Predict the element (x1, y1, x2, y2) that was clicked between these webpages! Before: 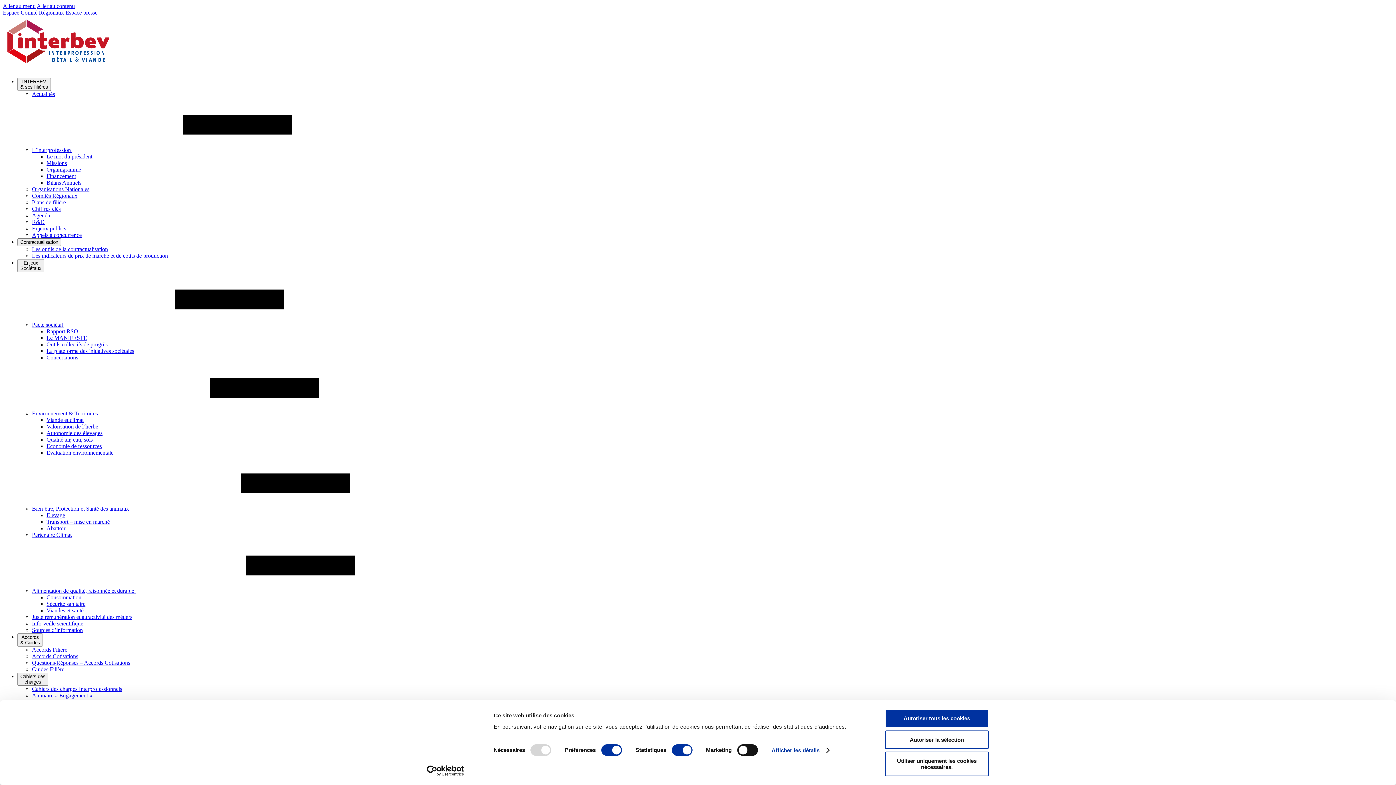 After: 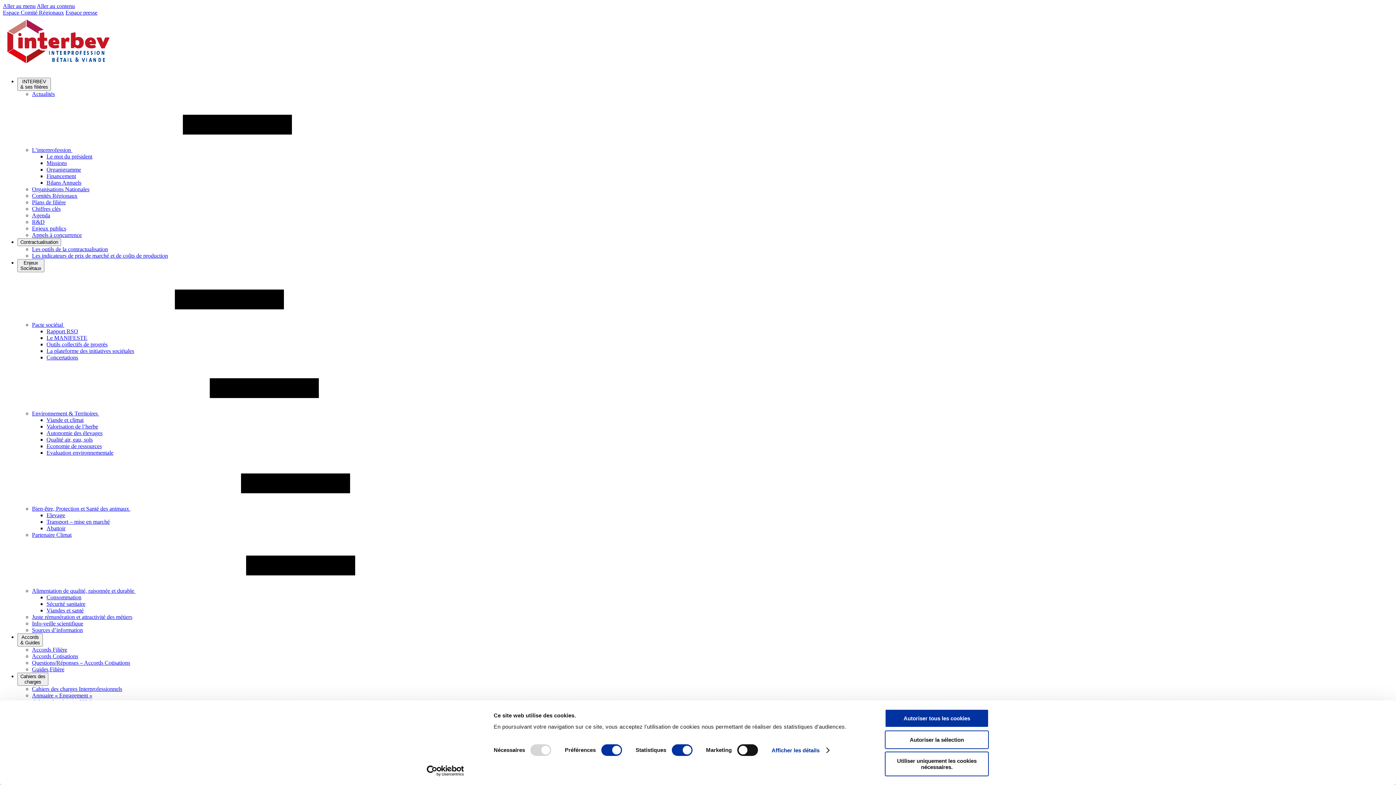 Action: bbox: (32, 666, 64, 672) label: Guides Filière